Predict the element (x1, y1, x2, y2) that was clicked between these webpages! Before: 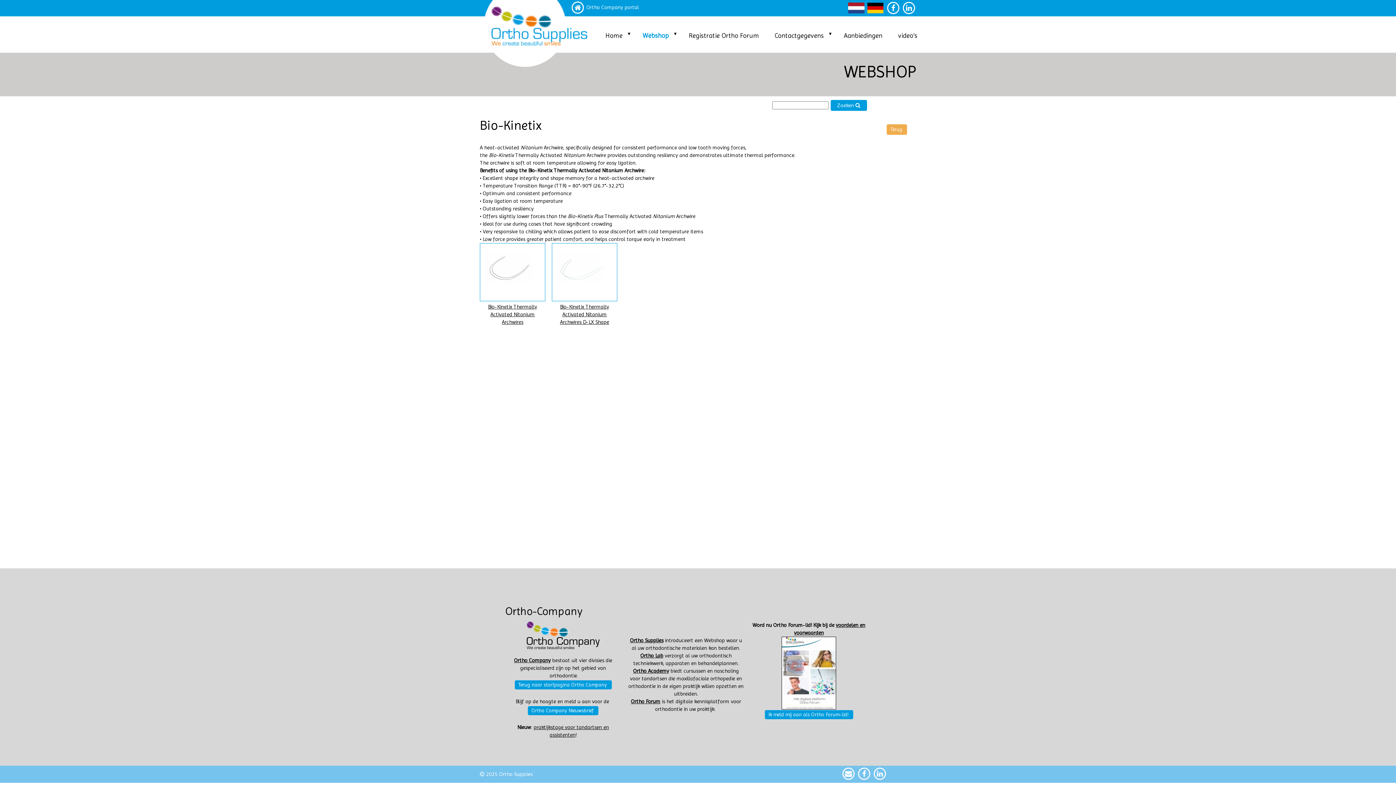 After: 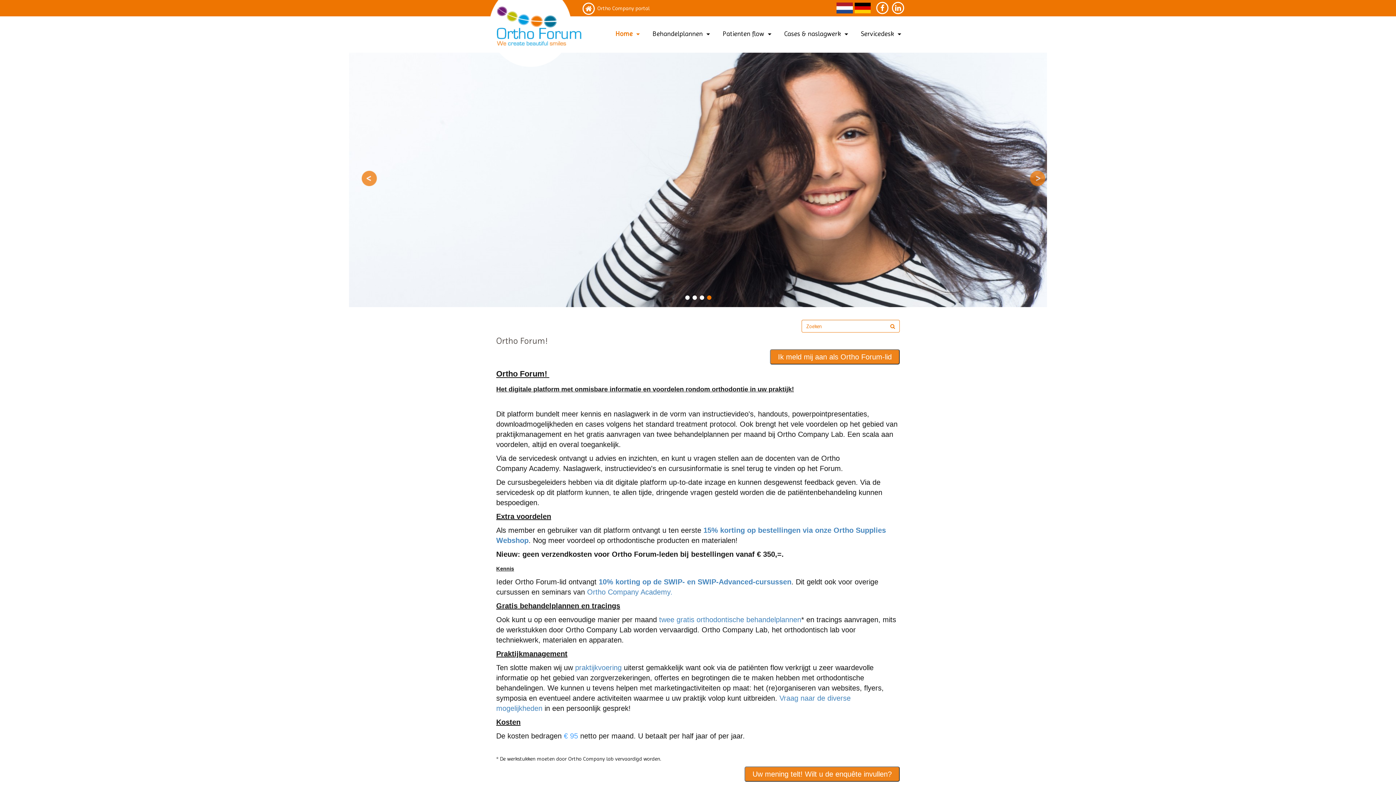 Action: label: Ortho Forum bbox: (631, 698, 660, 705)